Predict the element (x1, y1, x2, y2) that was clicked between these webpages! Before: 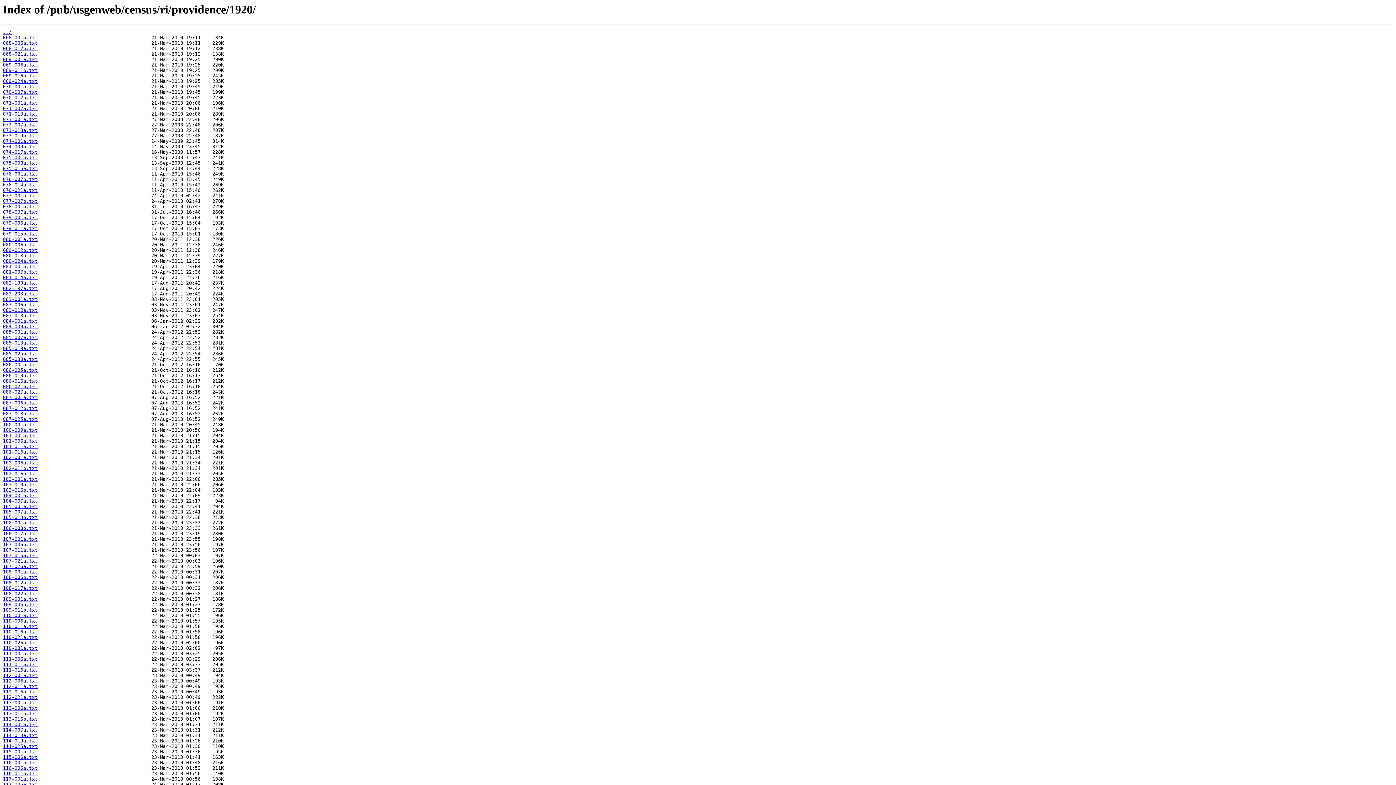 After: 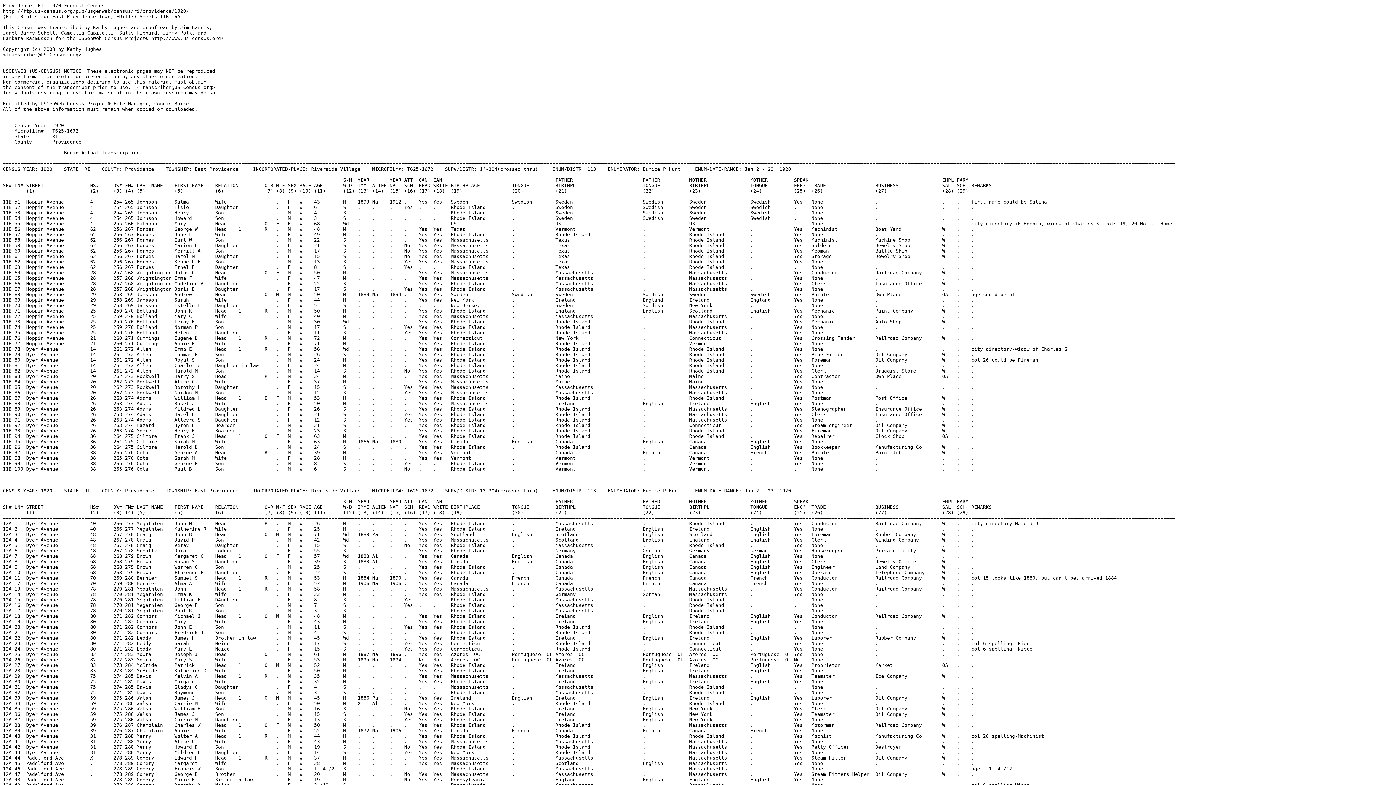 Action: bbox: (2, 711, 37, 716) label: 113-011b.txt